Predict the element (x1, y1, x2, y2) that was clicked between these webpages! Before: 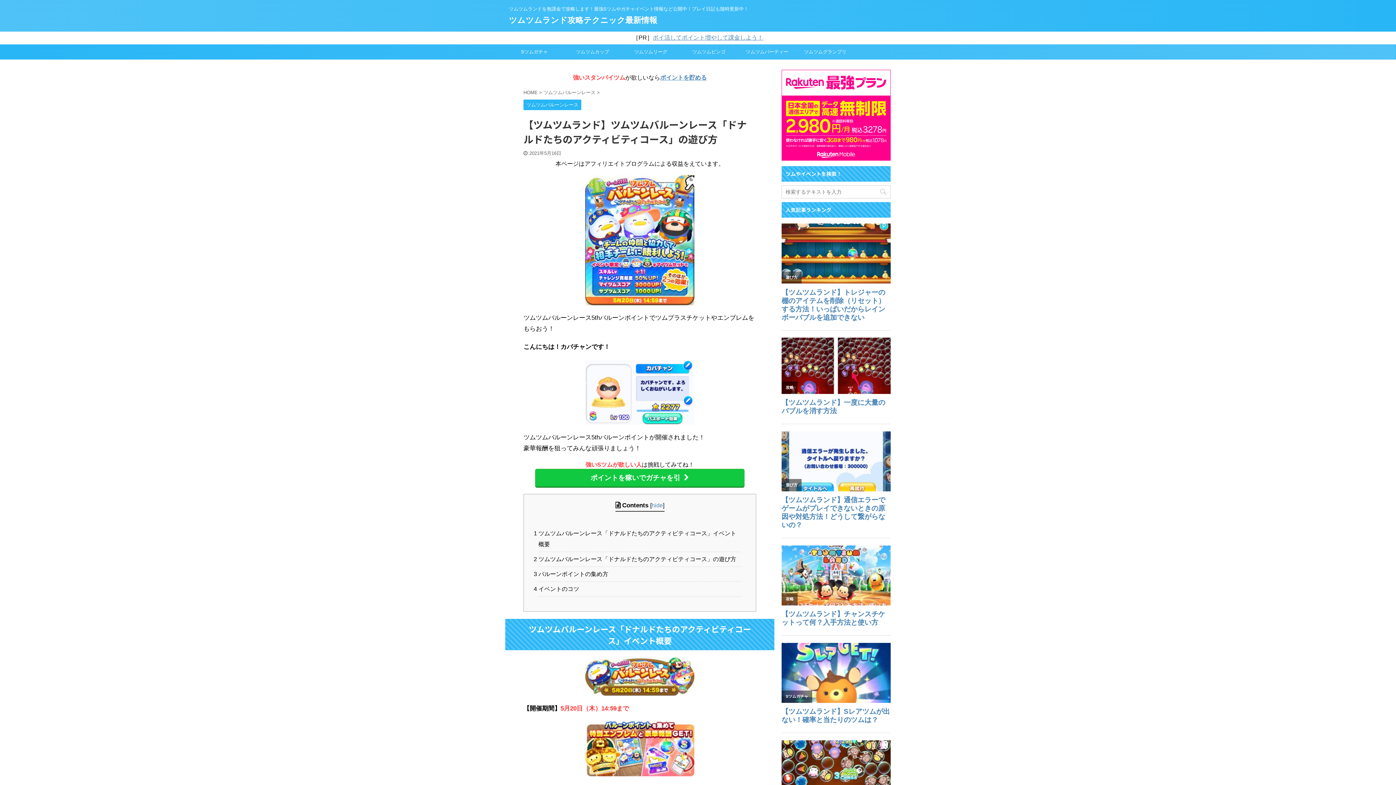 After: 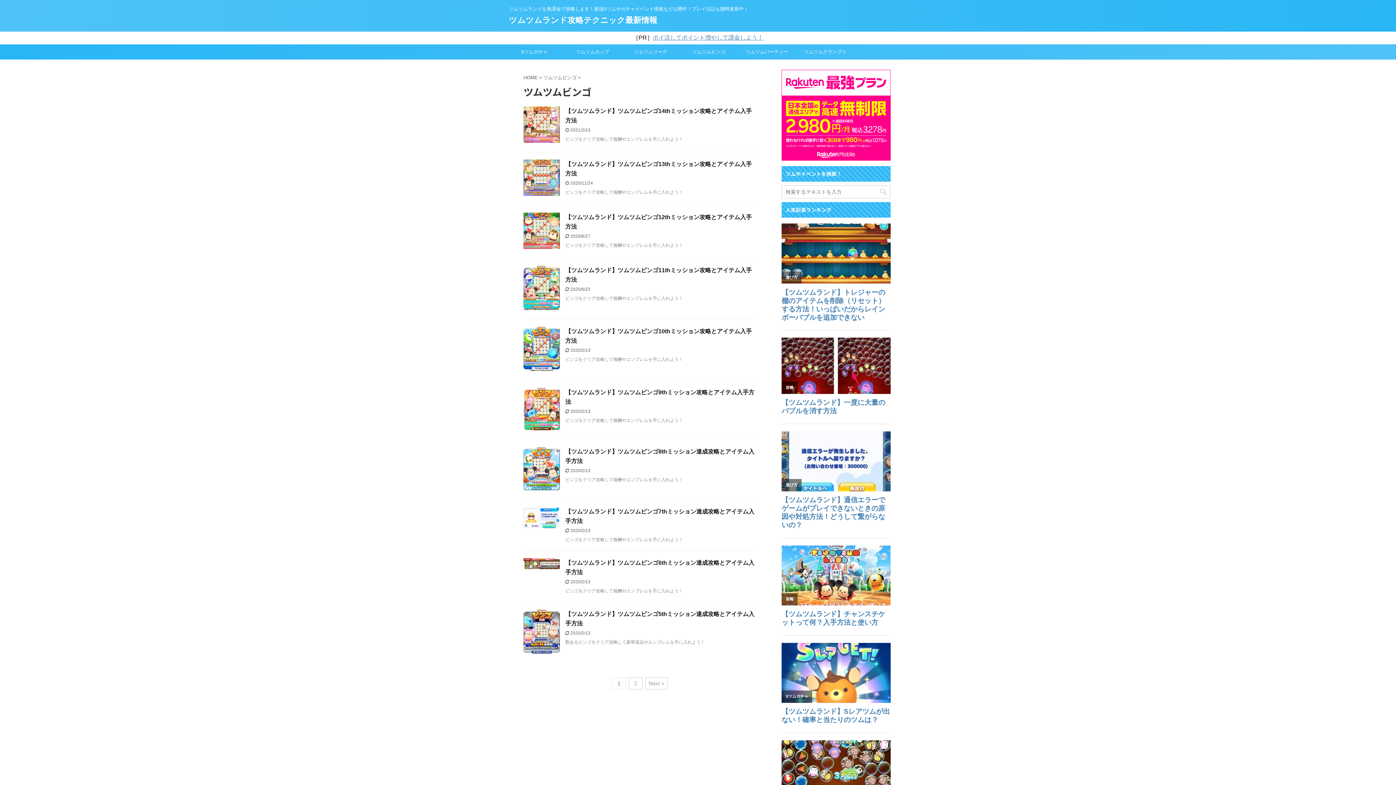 Action: bbox: (680, 44, 738, 59) label: ツムツムビンゴ